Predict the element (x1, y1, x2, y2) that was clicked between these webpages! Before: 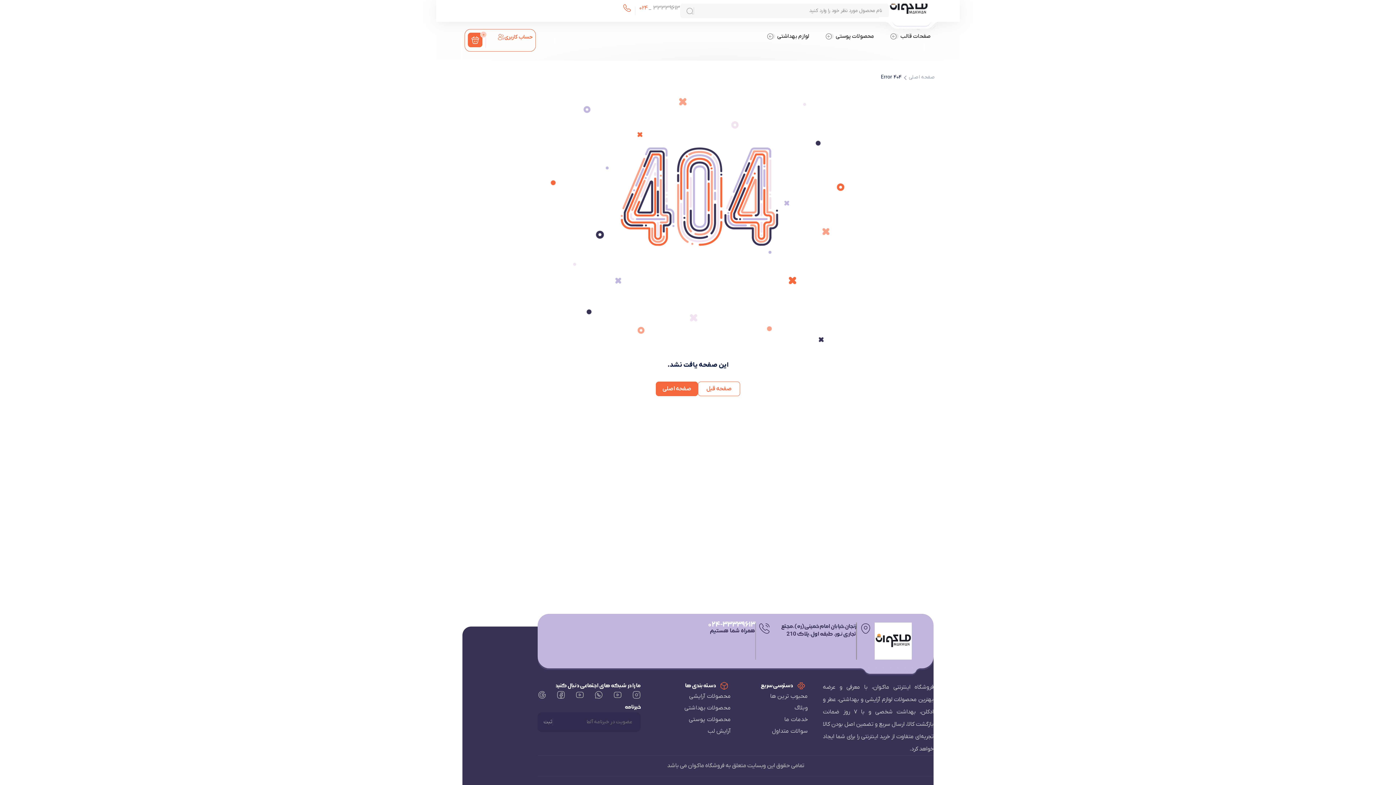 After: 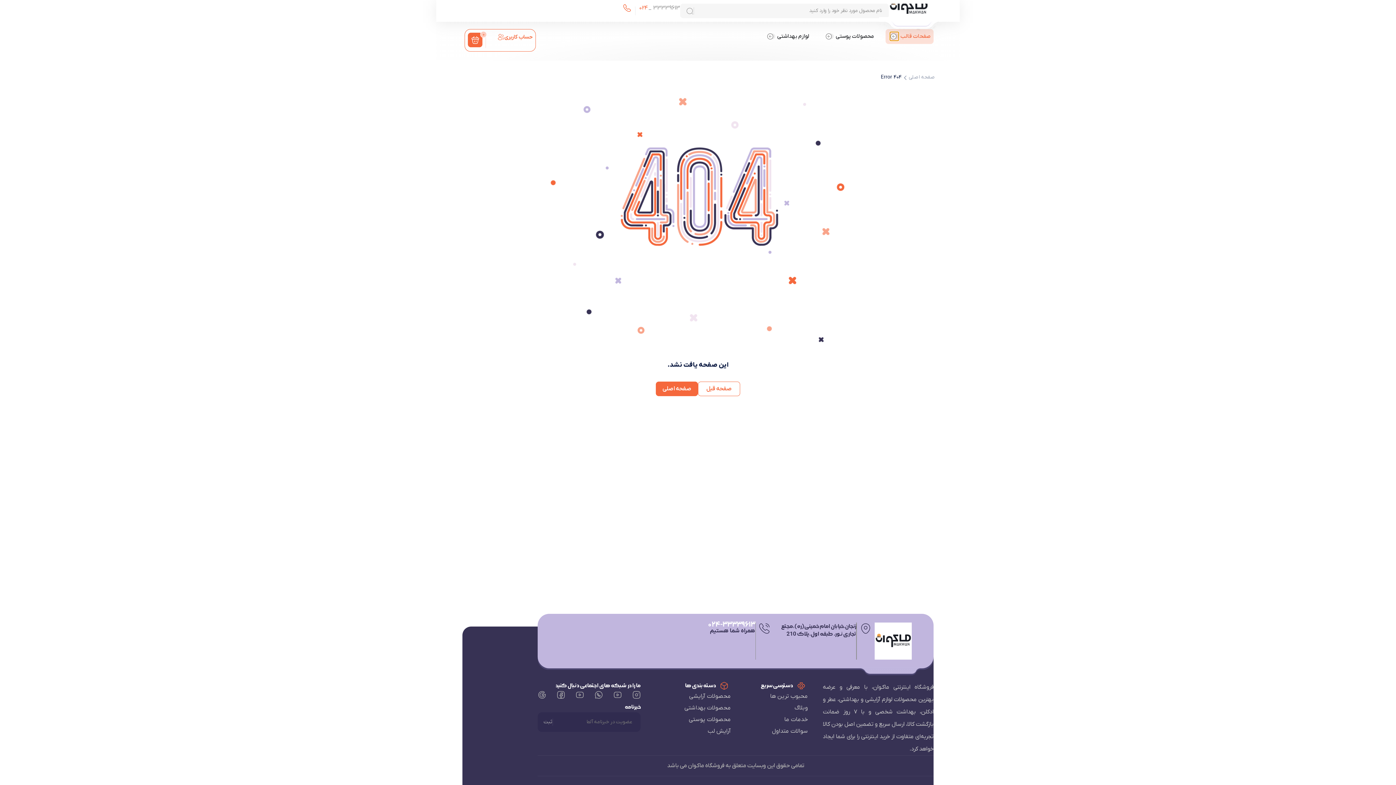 Action: bbox: (890, 32, 898, 40) label: Open صفحات قالب